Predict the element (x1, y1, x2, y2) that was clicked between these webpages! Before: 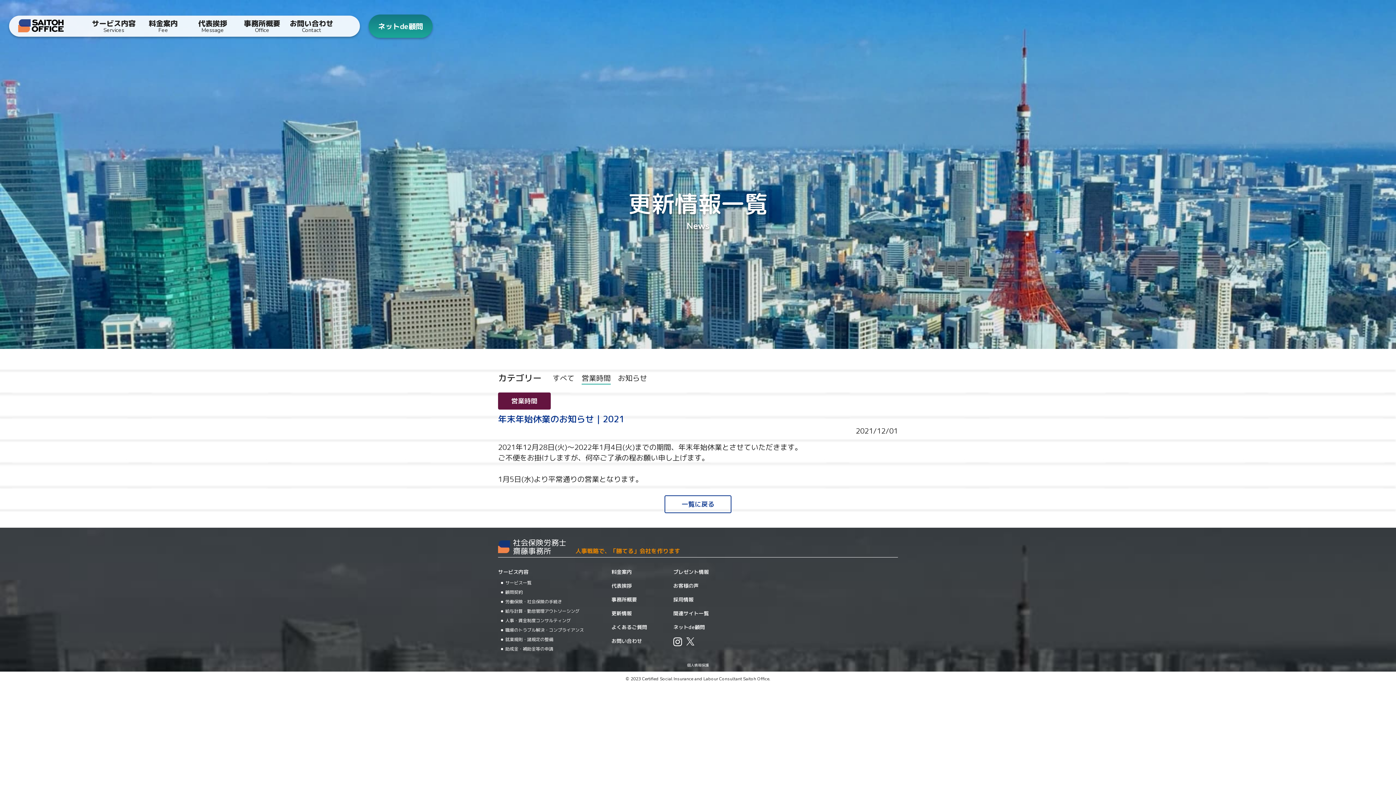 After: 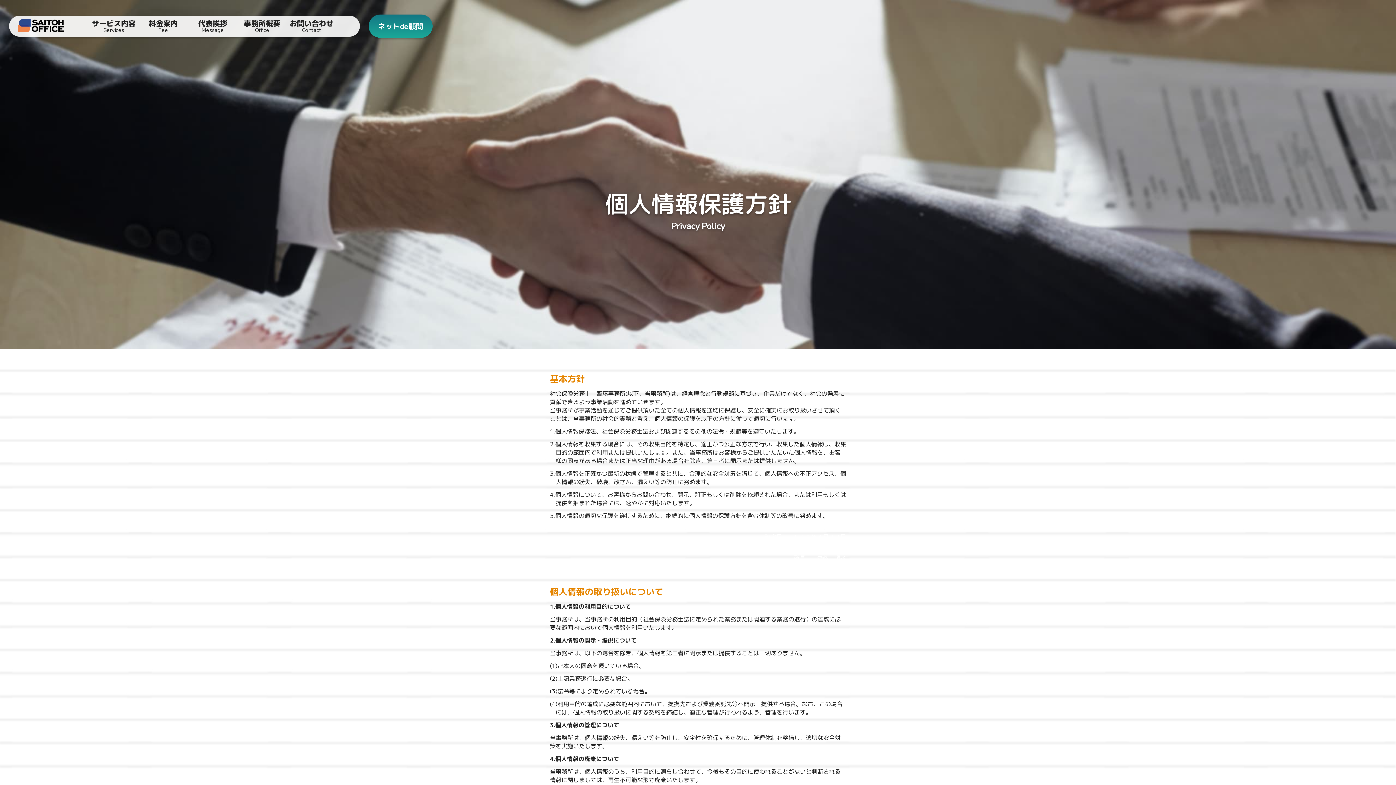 Action: label: 個人情報保護 bbox: (687, 662, 709, 668)